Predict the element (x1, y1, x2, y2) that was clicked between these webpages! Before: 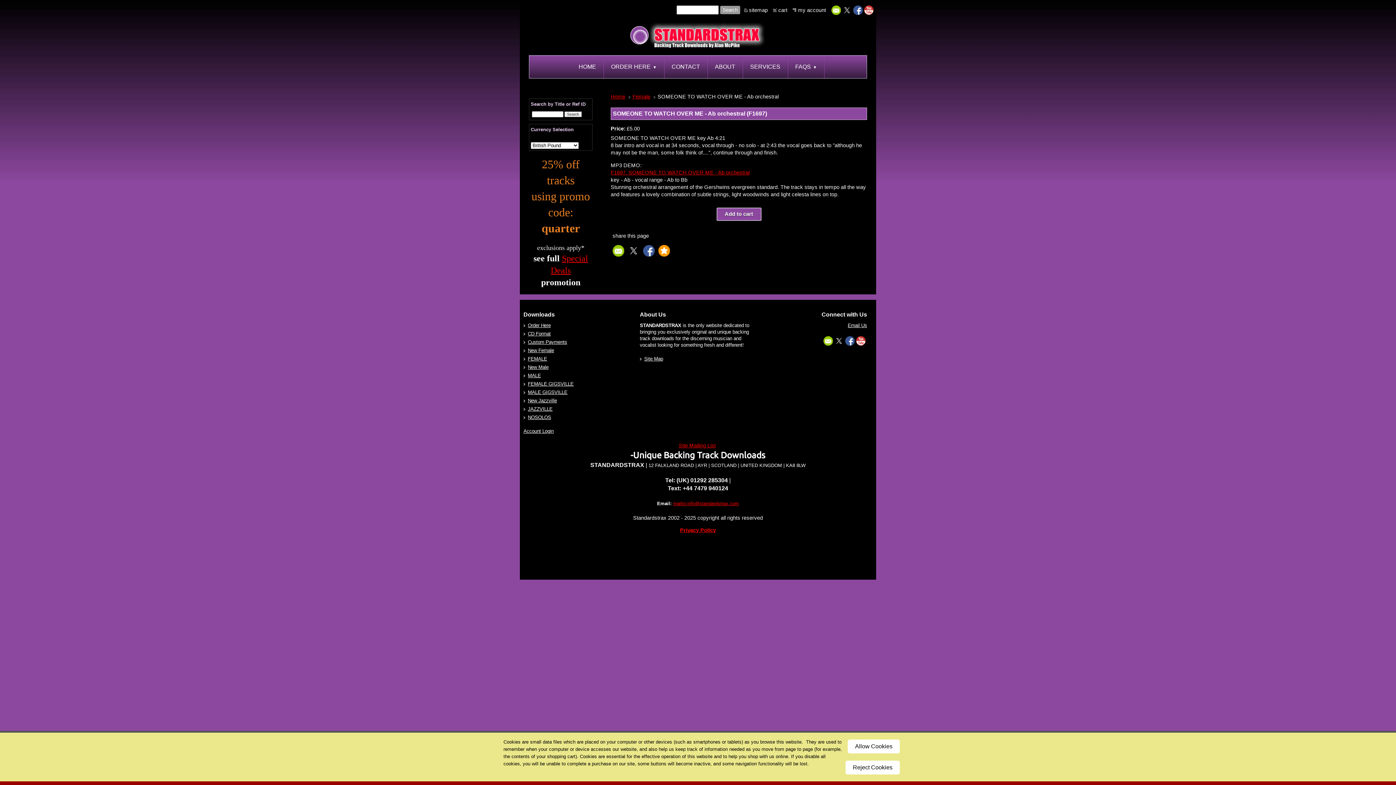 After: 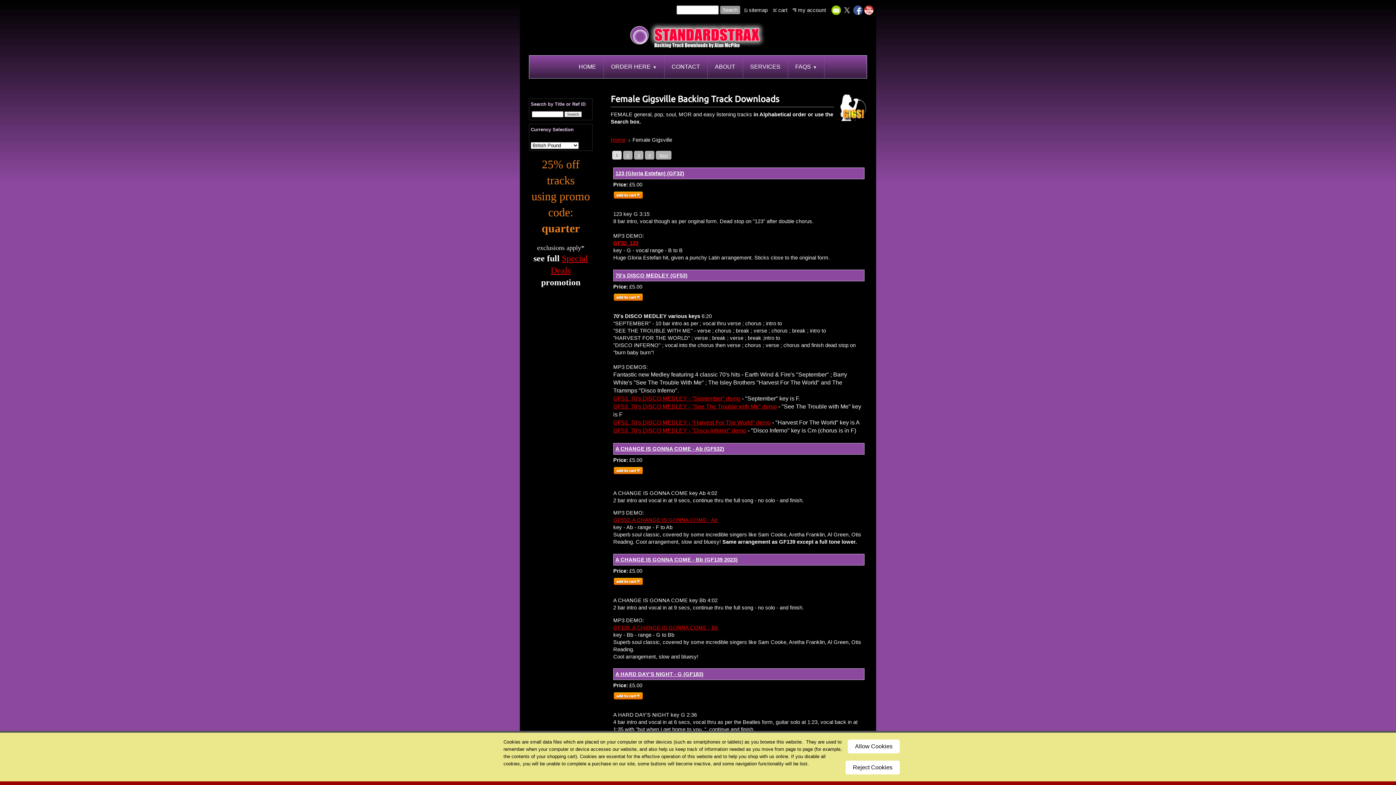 Action: bbox: (523, 380, 634, 387) label: FEMALE GIGSVILLE